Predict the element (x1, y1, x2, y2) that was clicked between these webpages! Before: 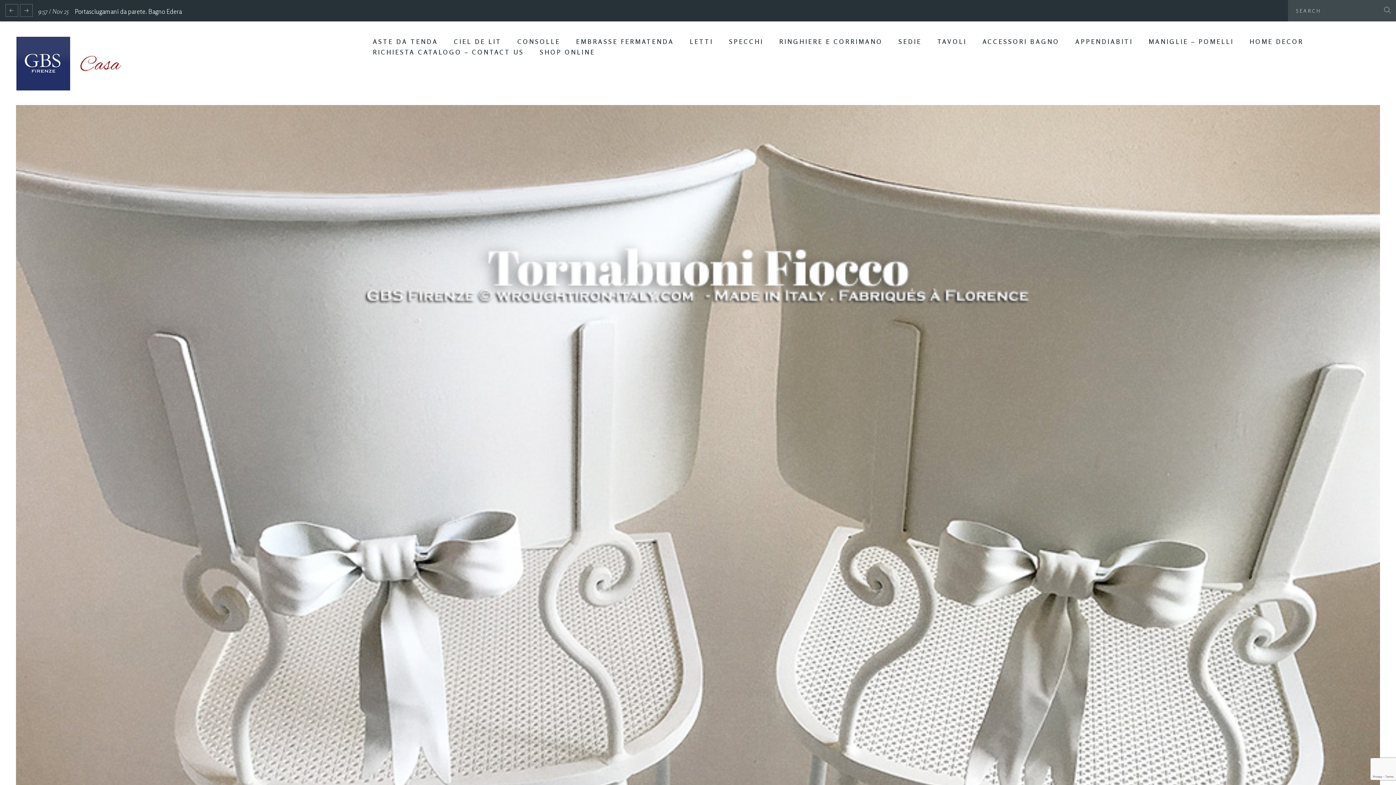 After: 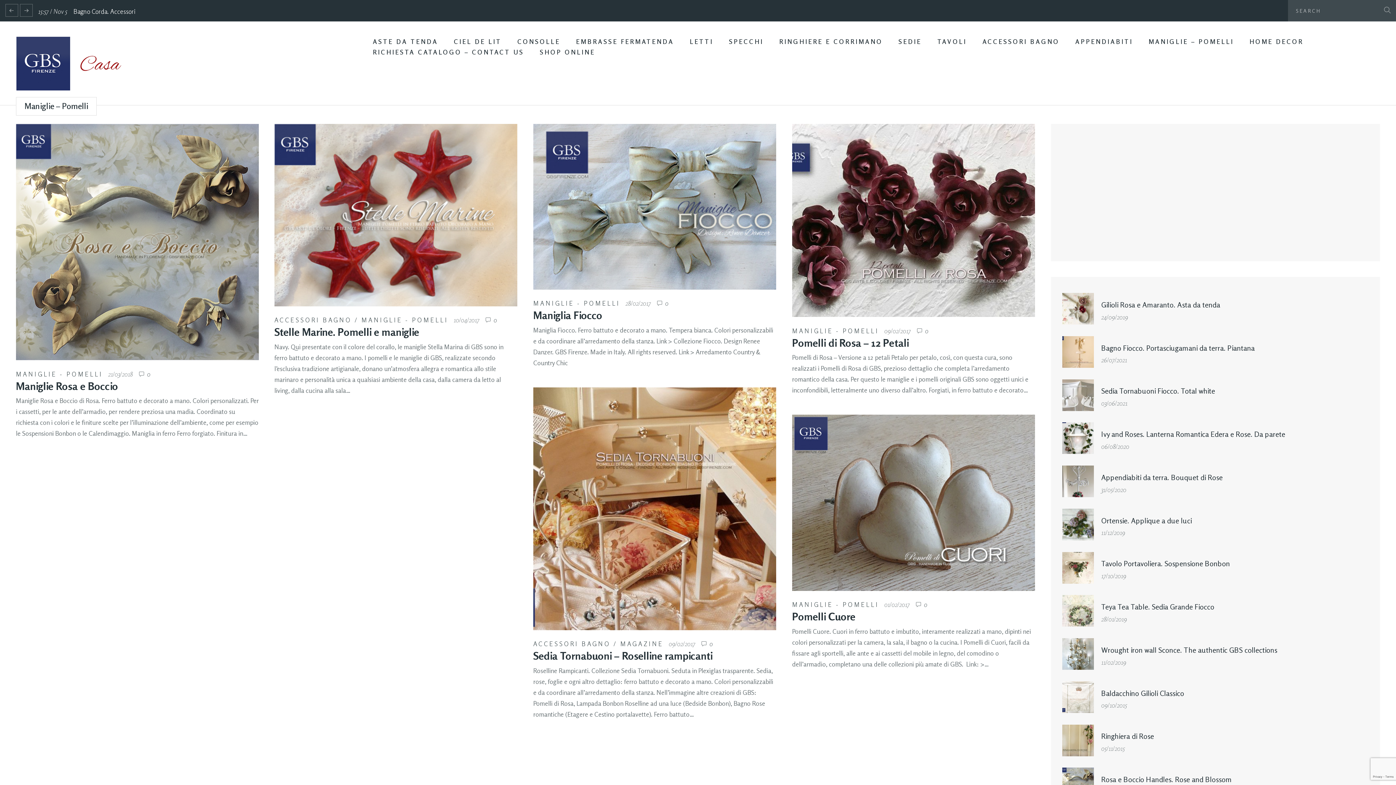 Action: bbox: (1148, 37, 1234, 45) label: MANIGLIE – POMELLI